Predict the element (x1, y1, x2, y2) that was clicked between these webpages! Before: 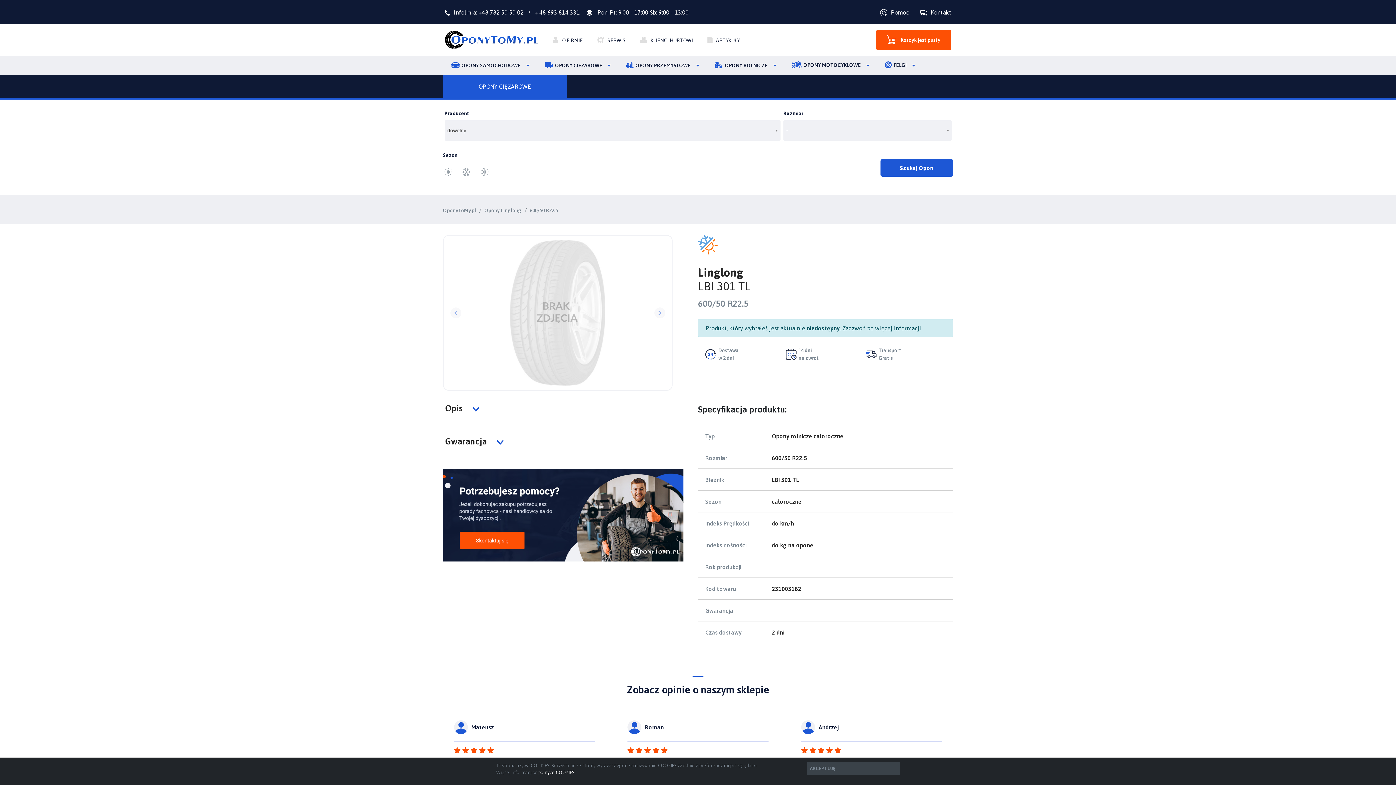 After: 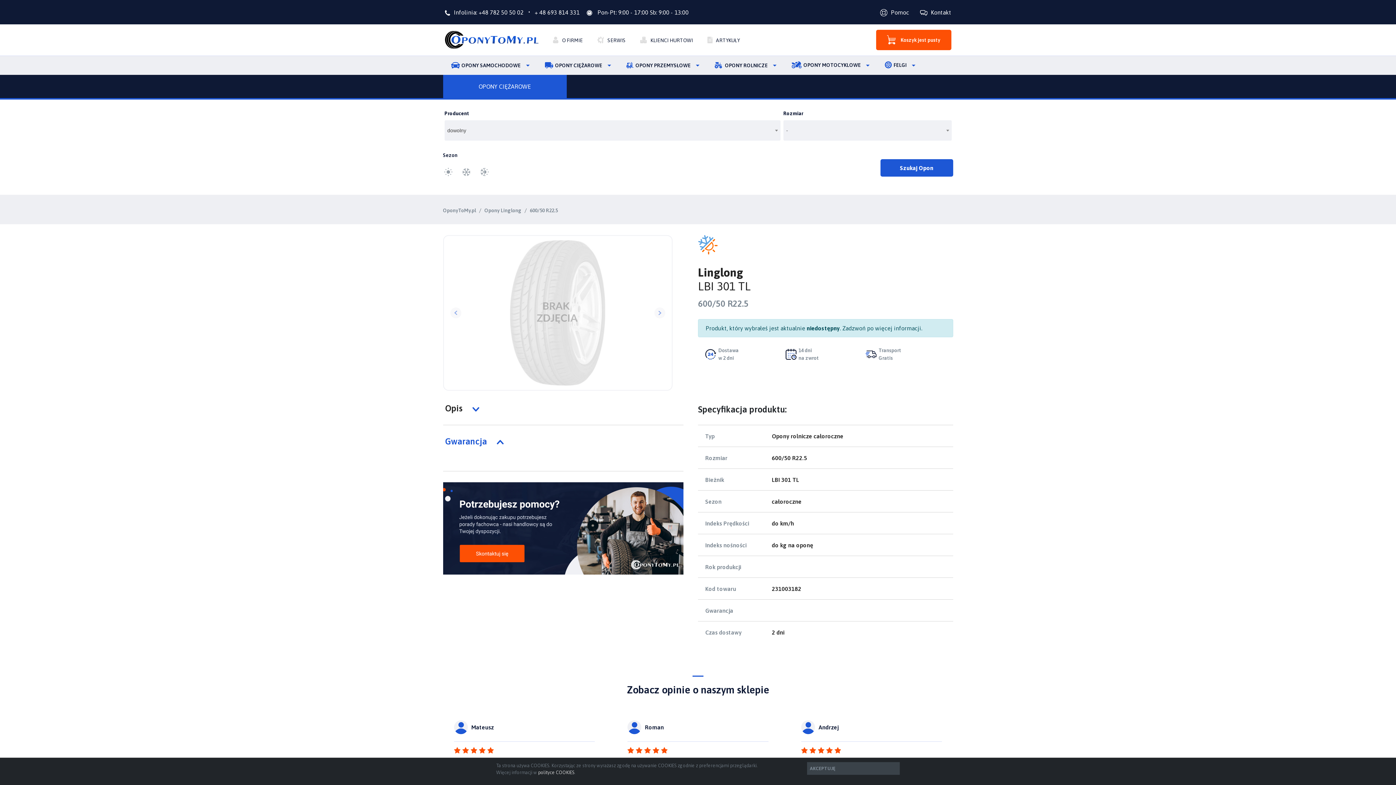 Action: bbox: (443, 434, 683, 448) label: Gwarancja 